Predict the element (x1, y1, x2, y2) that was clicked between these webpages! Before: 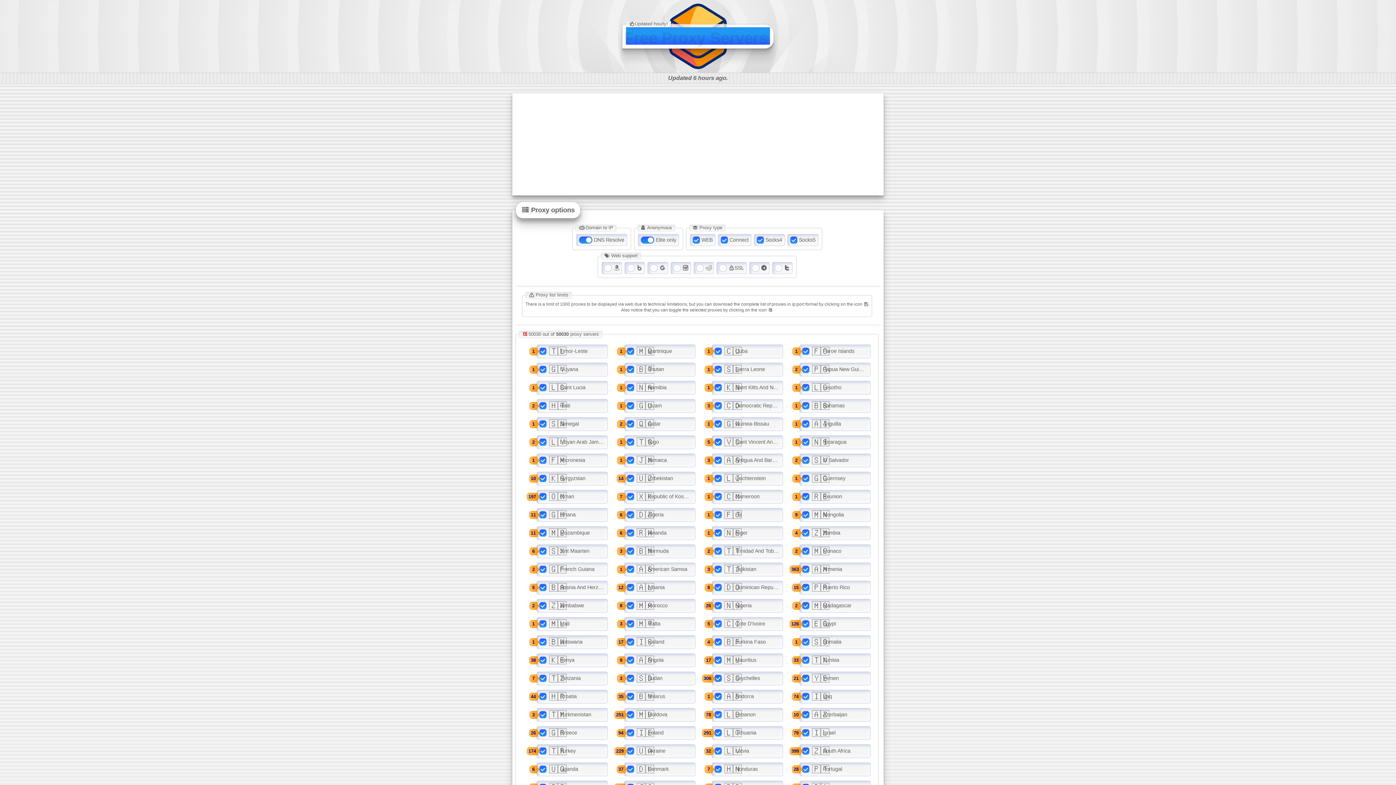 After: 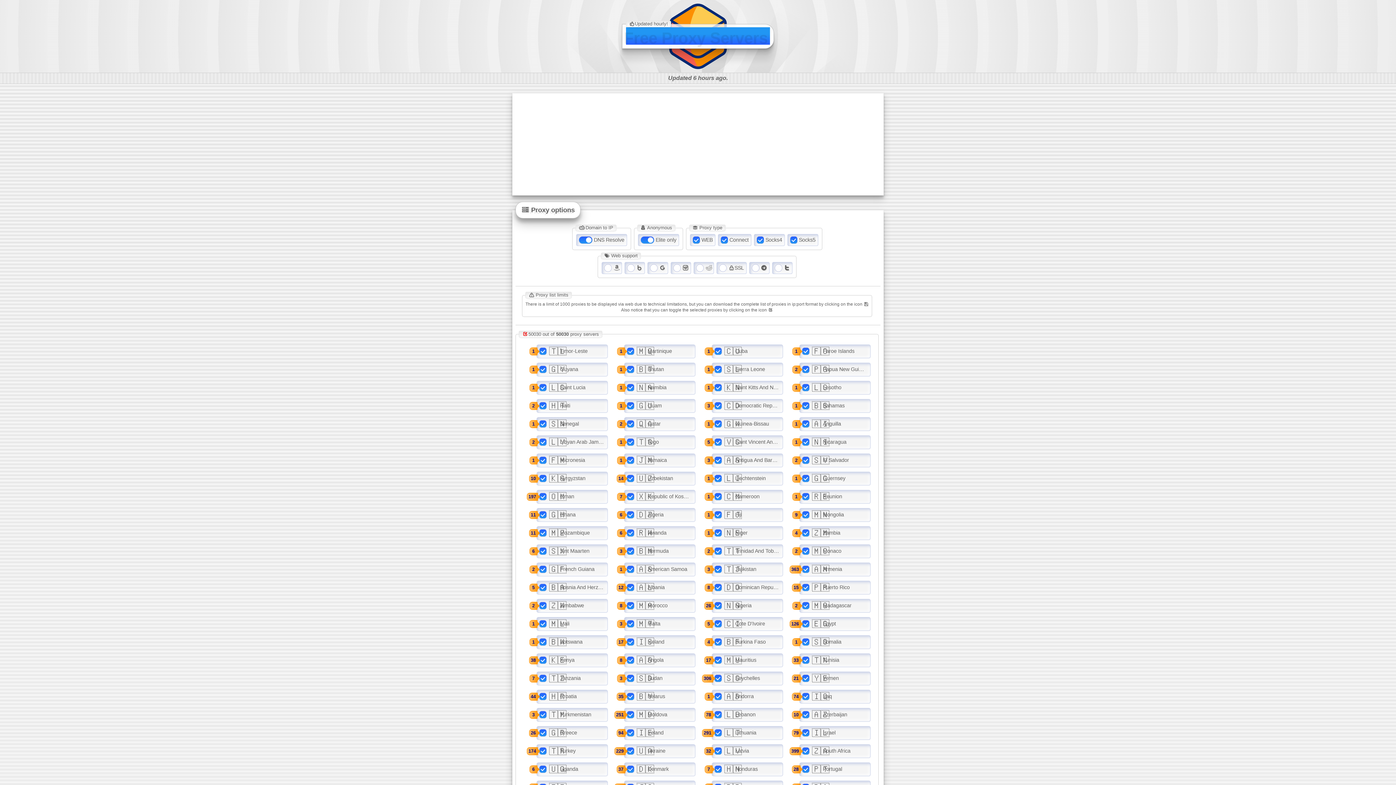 Action: label: Free Proxy Servers bbox: (626, 26, 770, 44)